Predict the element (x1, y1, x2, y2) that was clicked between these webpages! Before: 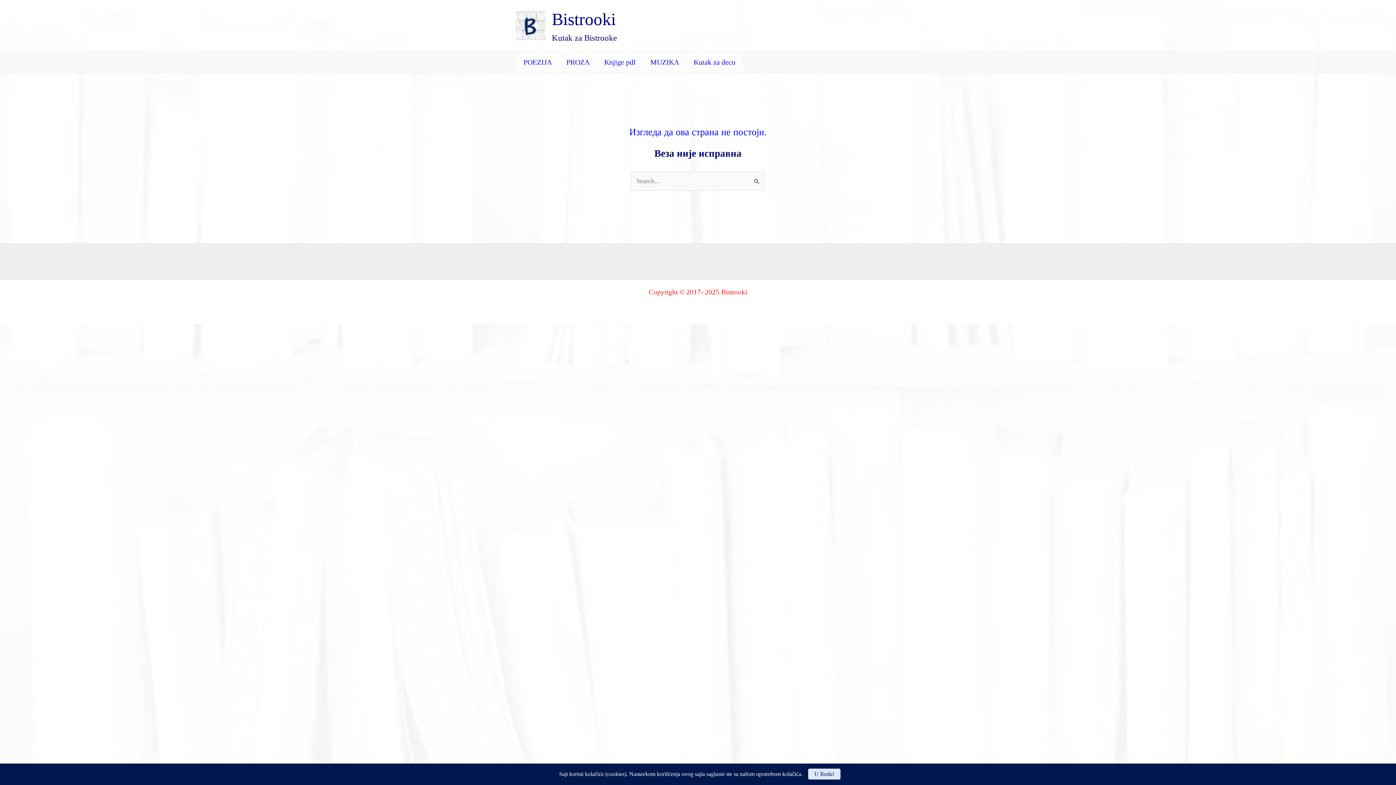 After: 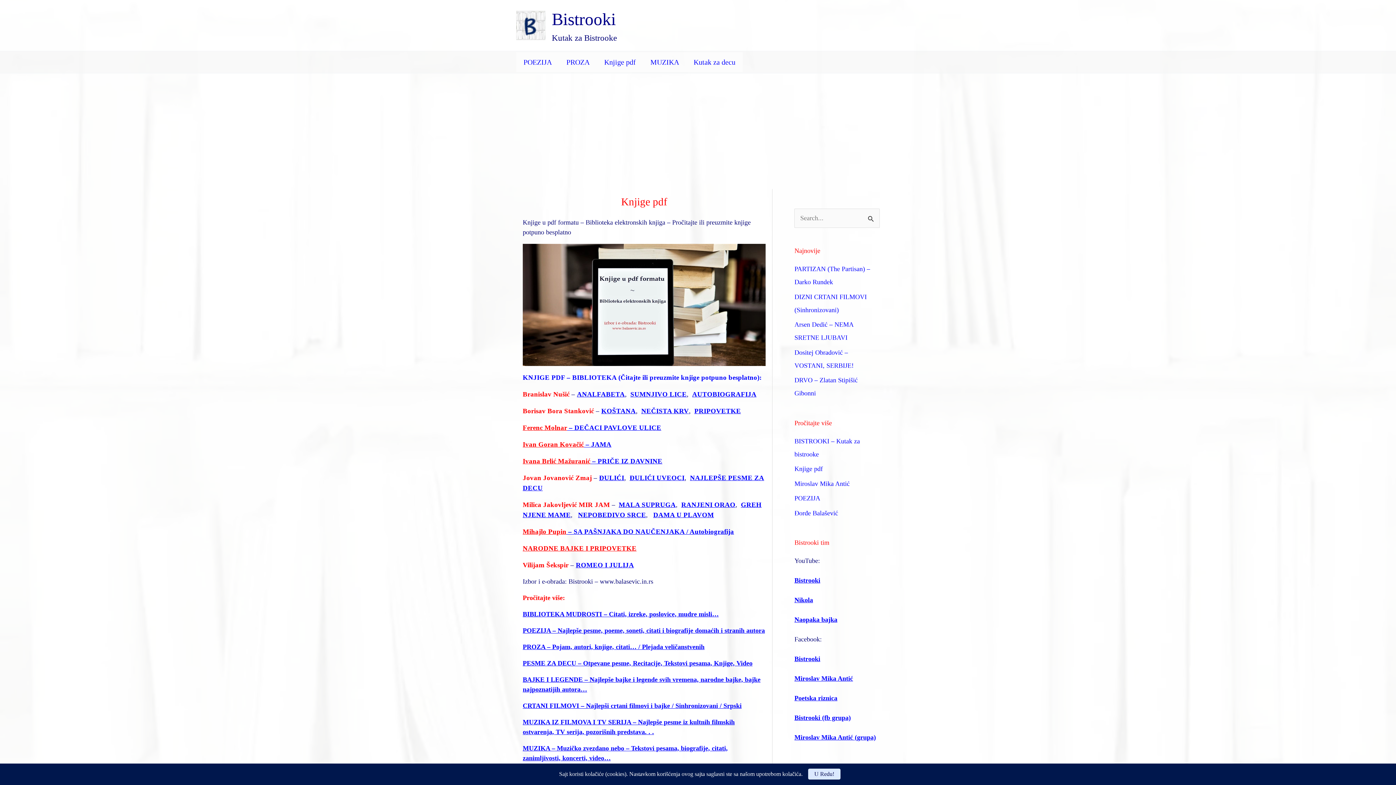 Action: label: Knjige pdf bbox: (597, 52, 643, 72)